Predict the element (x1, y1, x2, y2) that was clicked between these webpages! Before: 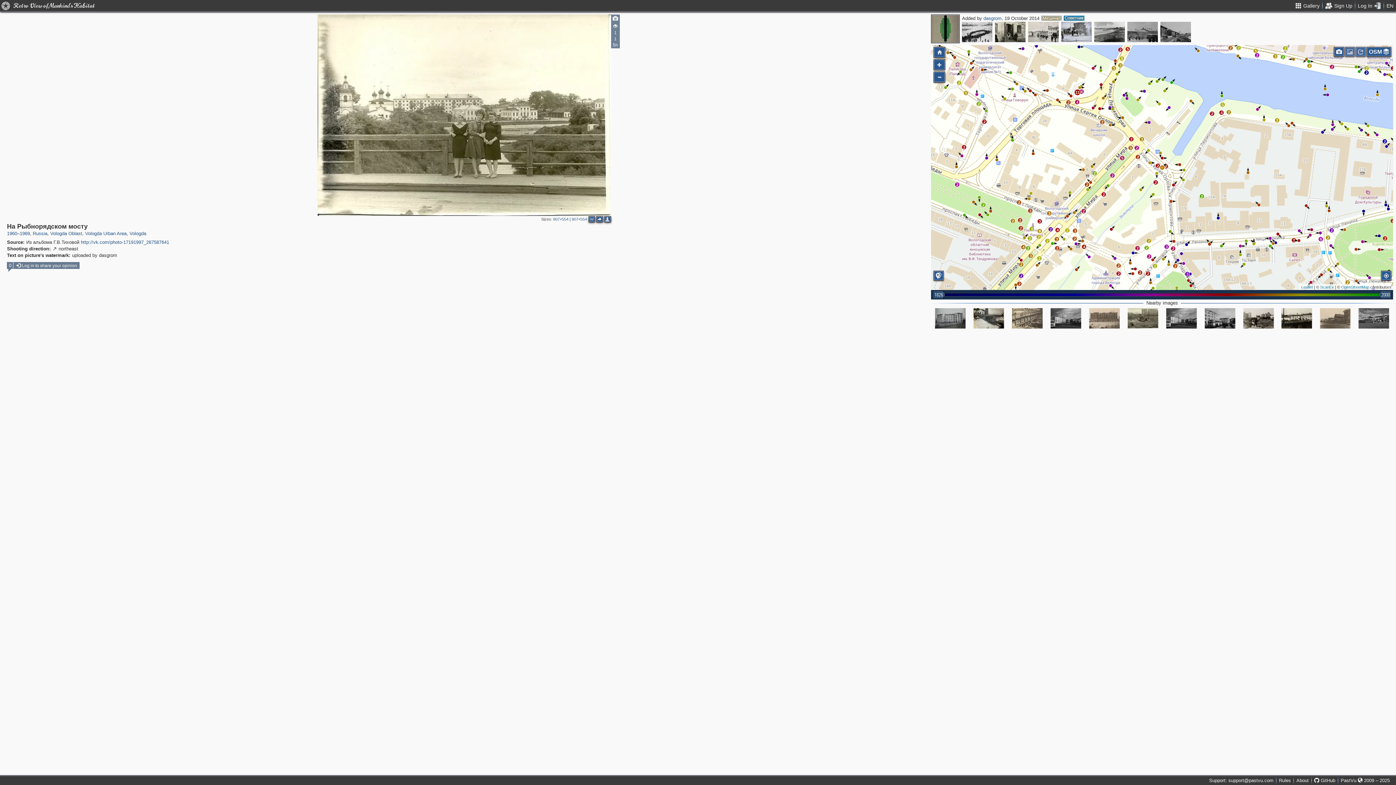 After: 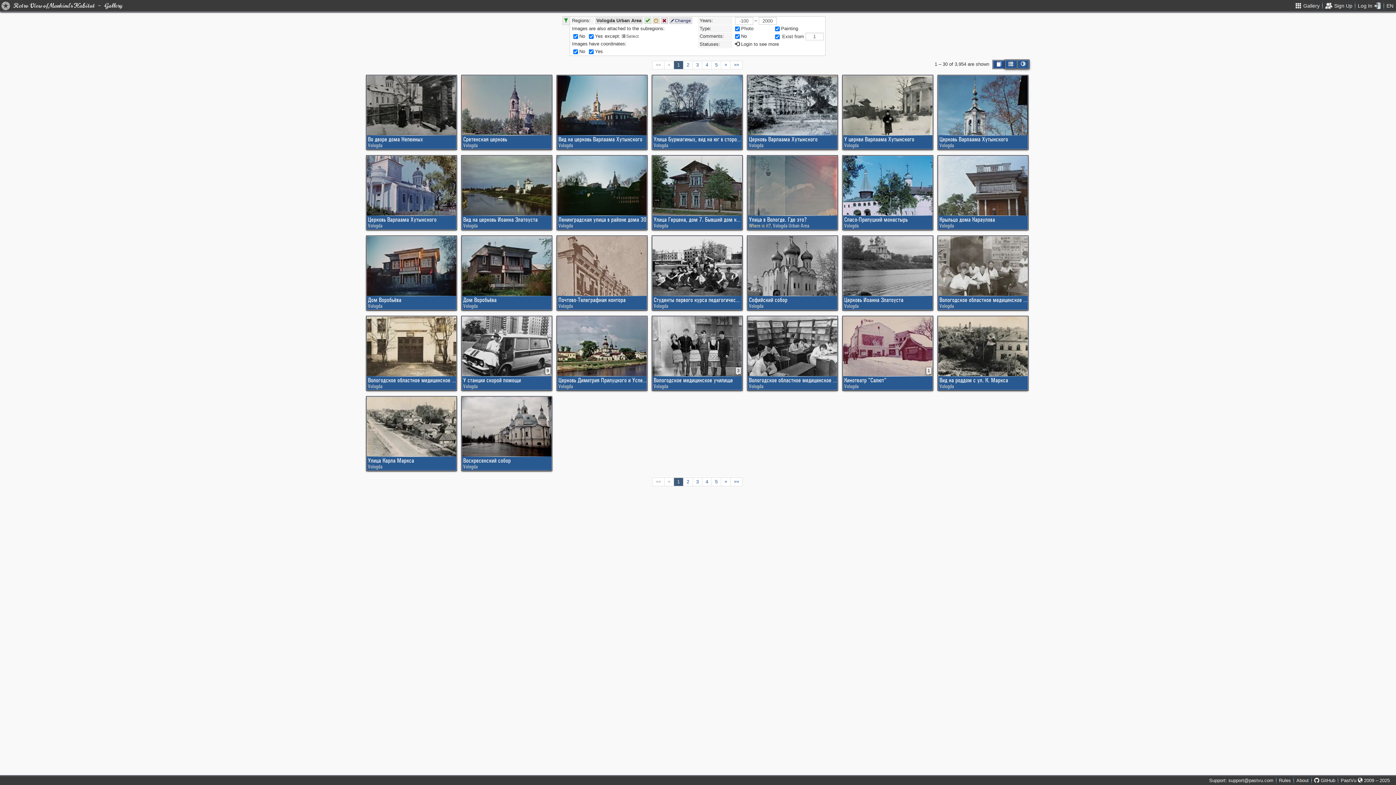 Action: bbox: (85, 230, 126, 236) label: Vologda Urban Area